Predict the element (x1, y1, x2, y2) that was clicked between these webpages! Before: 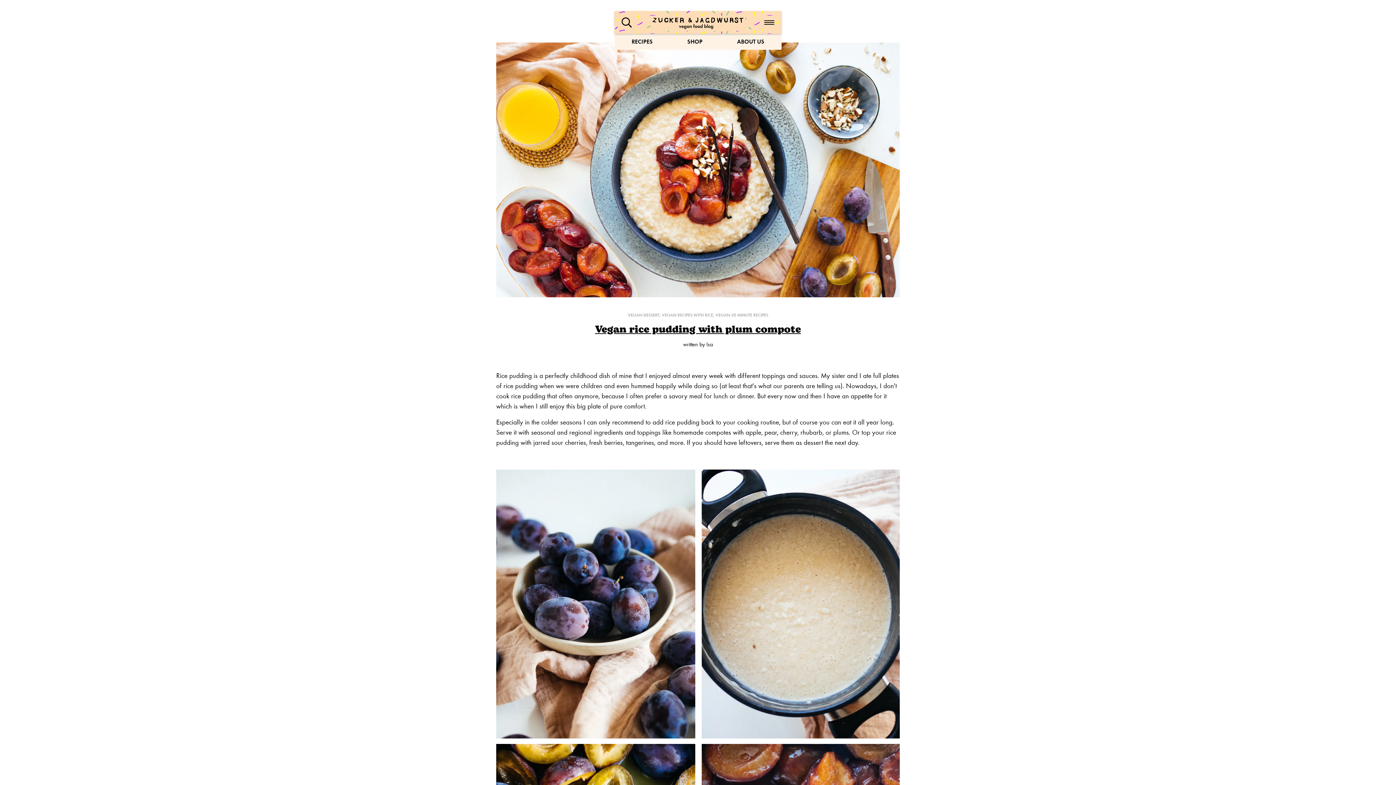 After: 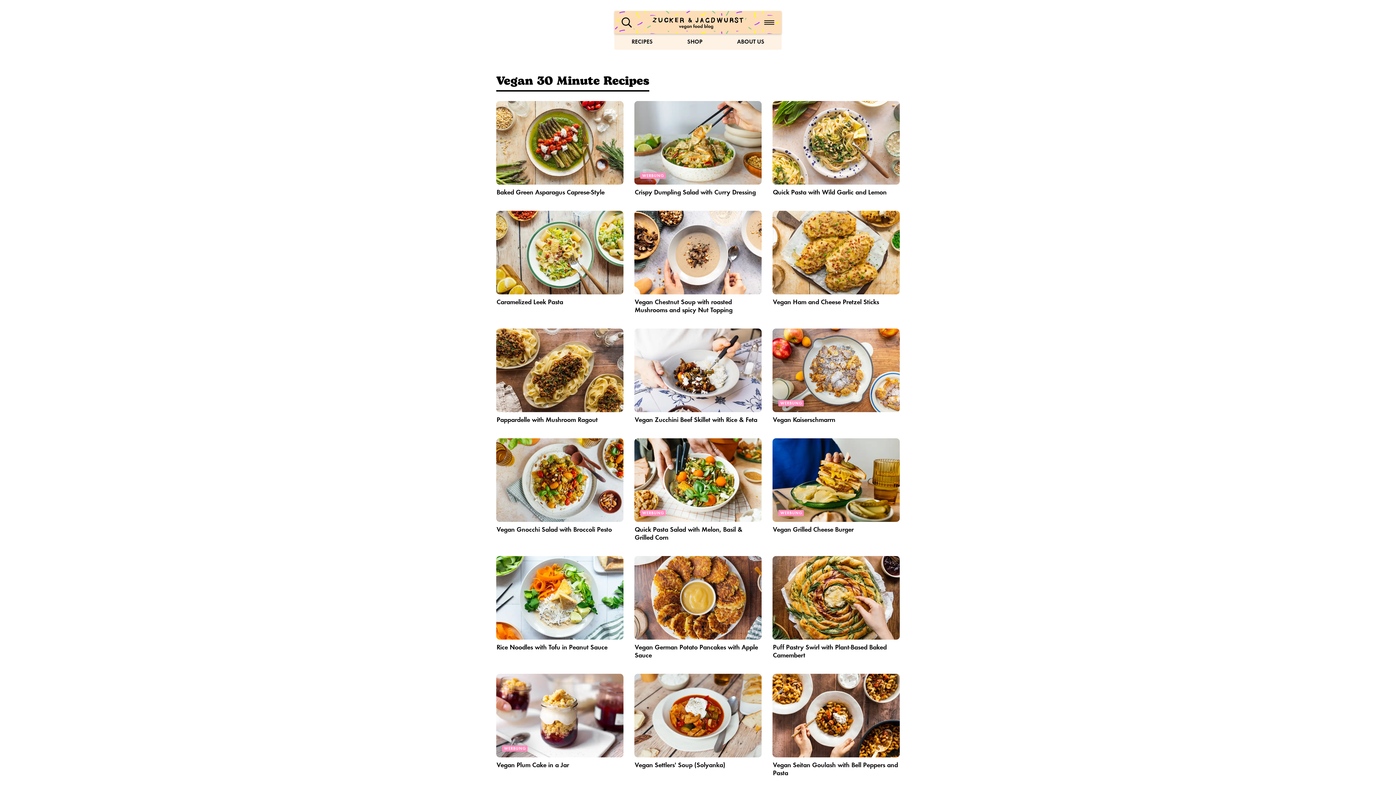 Action: label: VEGAN 30 MINUTE RECIPES bbox: (715, 312, 768, 318)